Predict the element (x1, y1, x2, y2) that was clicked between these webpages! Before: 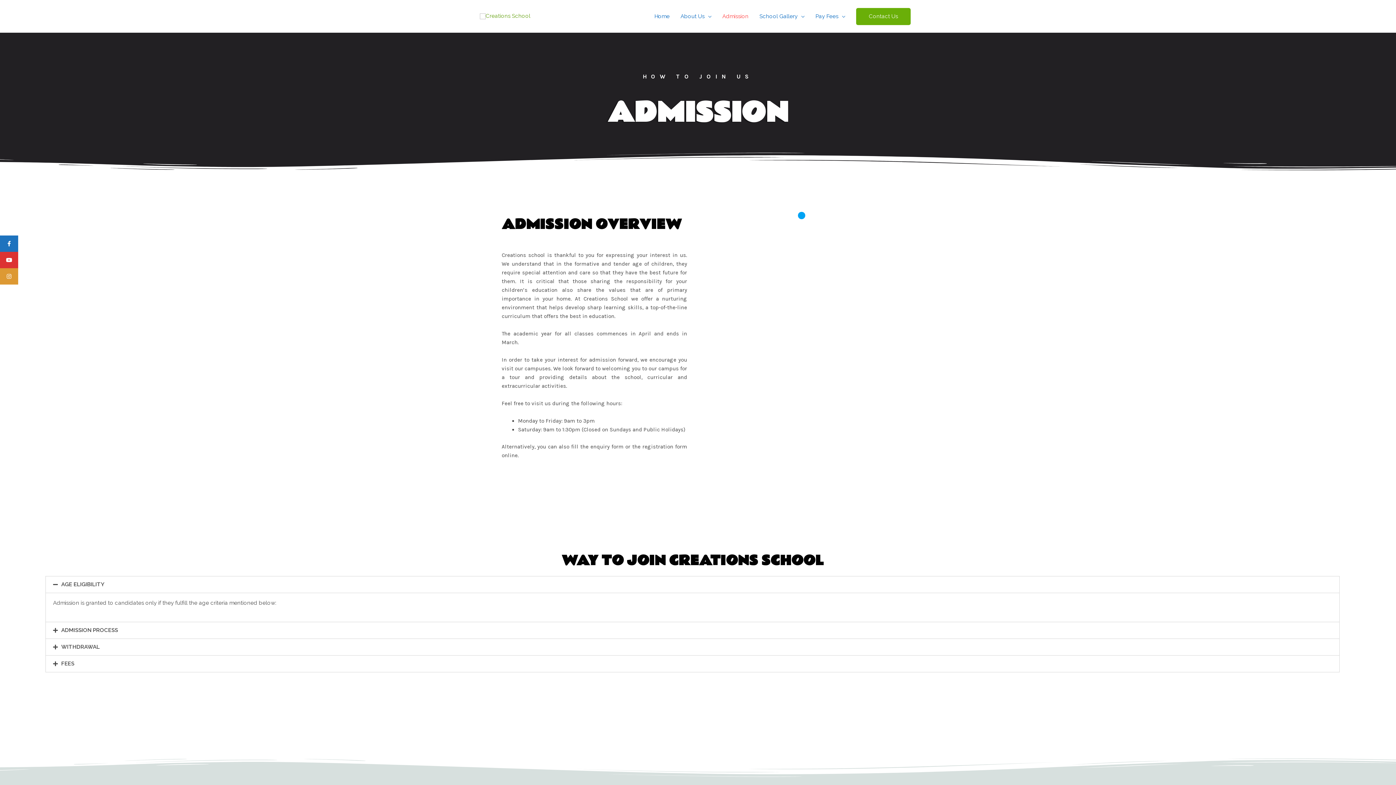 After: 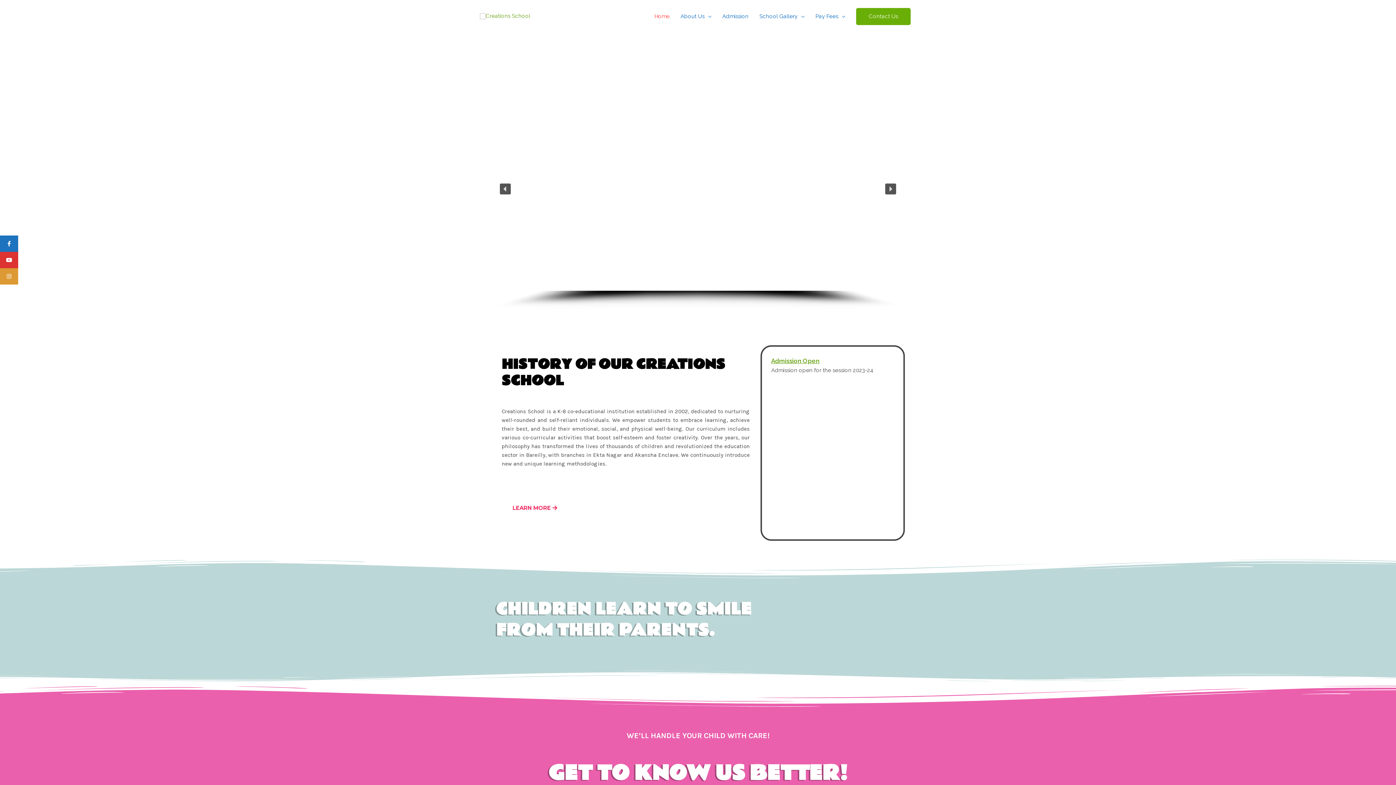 Action: label: Home bbox: (649, 5, 675, 27)